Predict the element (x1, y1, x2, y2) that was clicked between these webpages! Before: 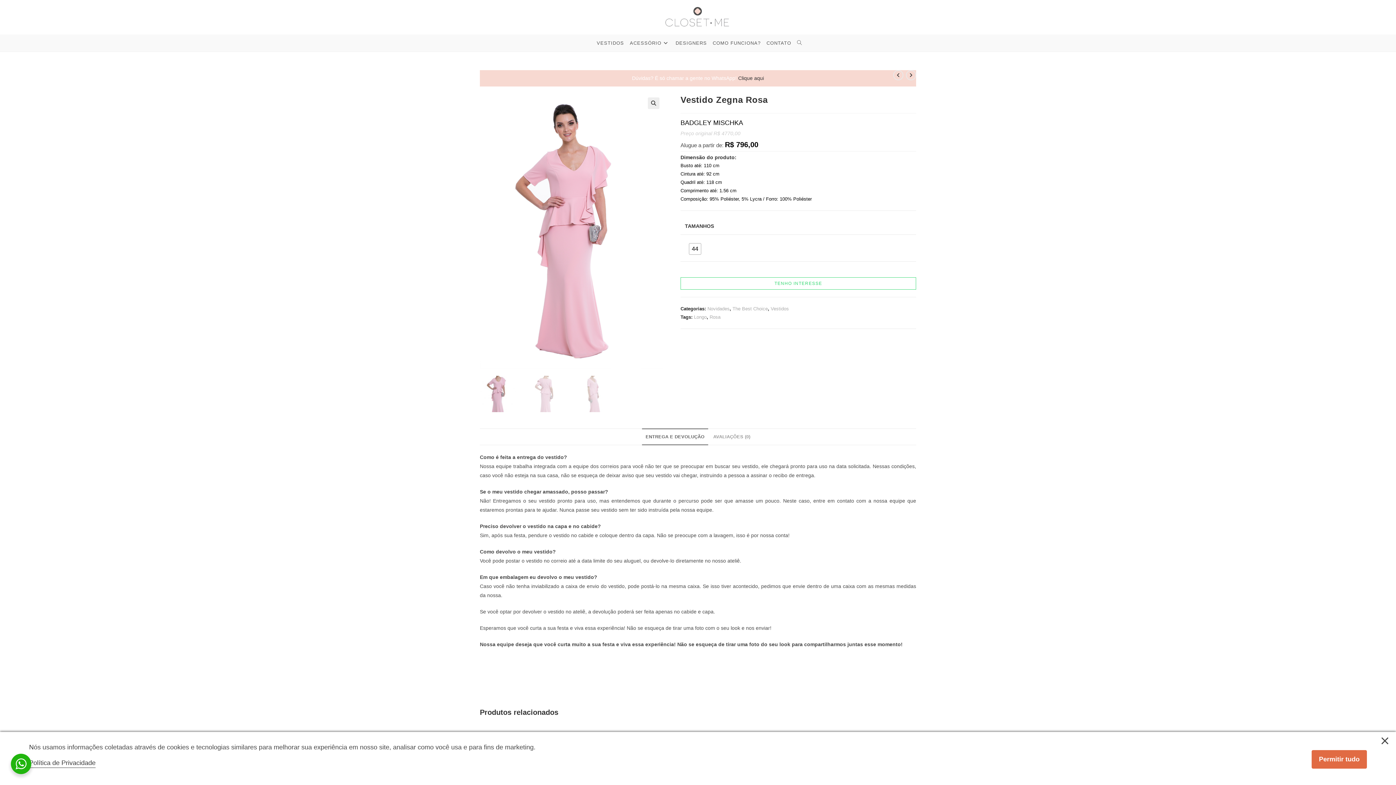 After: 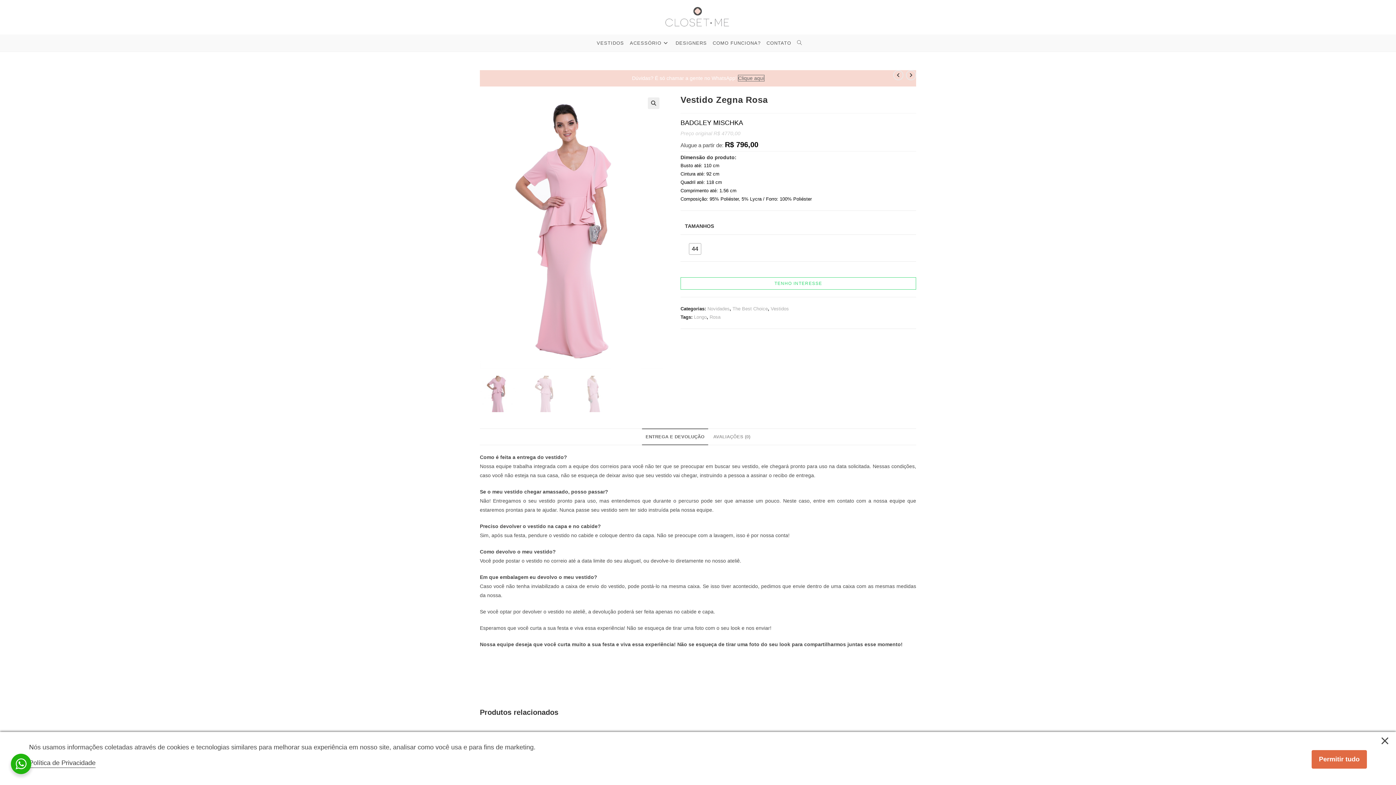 Action: label: Clique aqui bbox: (738, 75, 764, 81)